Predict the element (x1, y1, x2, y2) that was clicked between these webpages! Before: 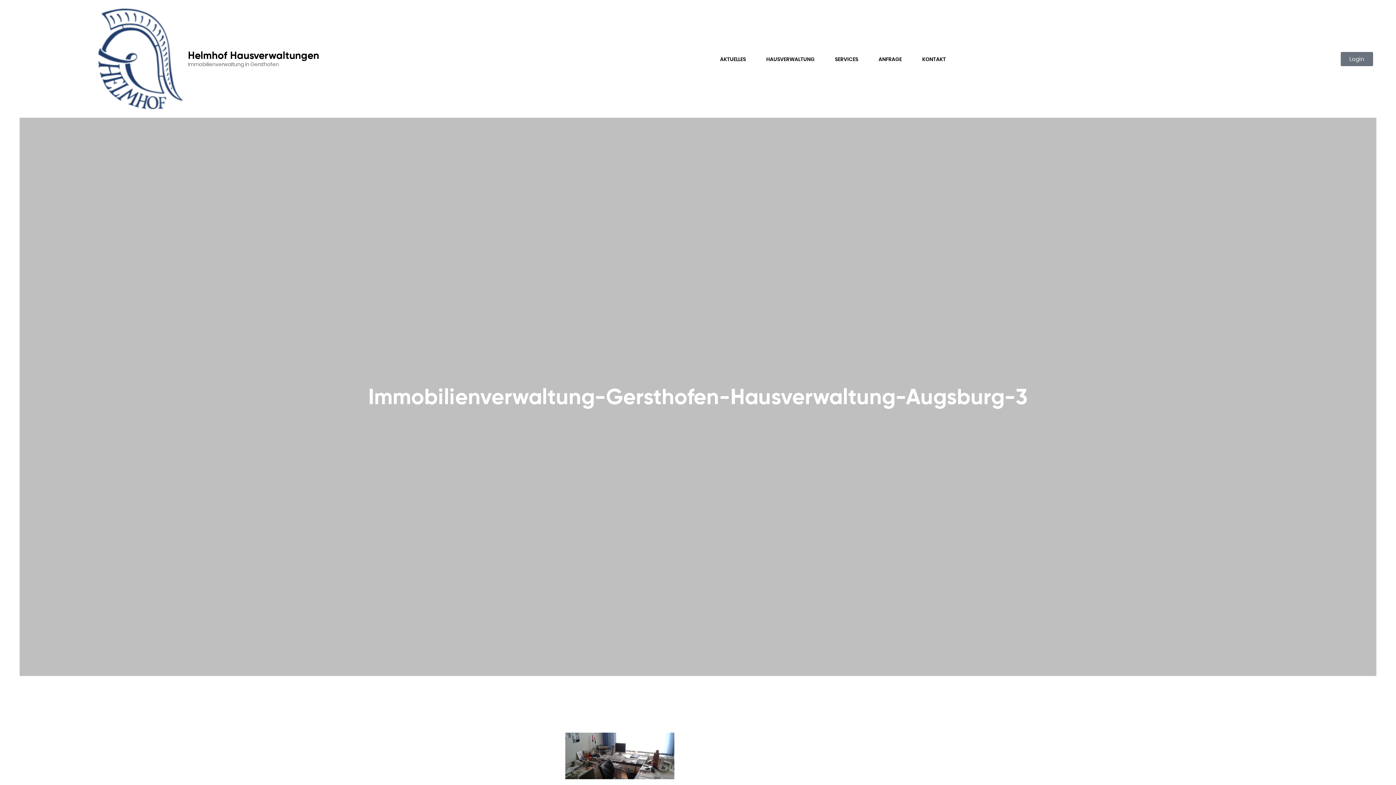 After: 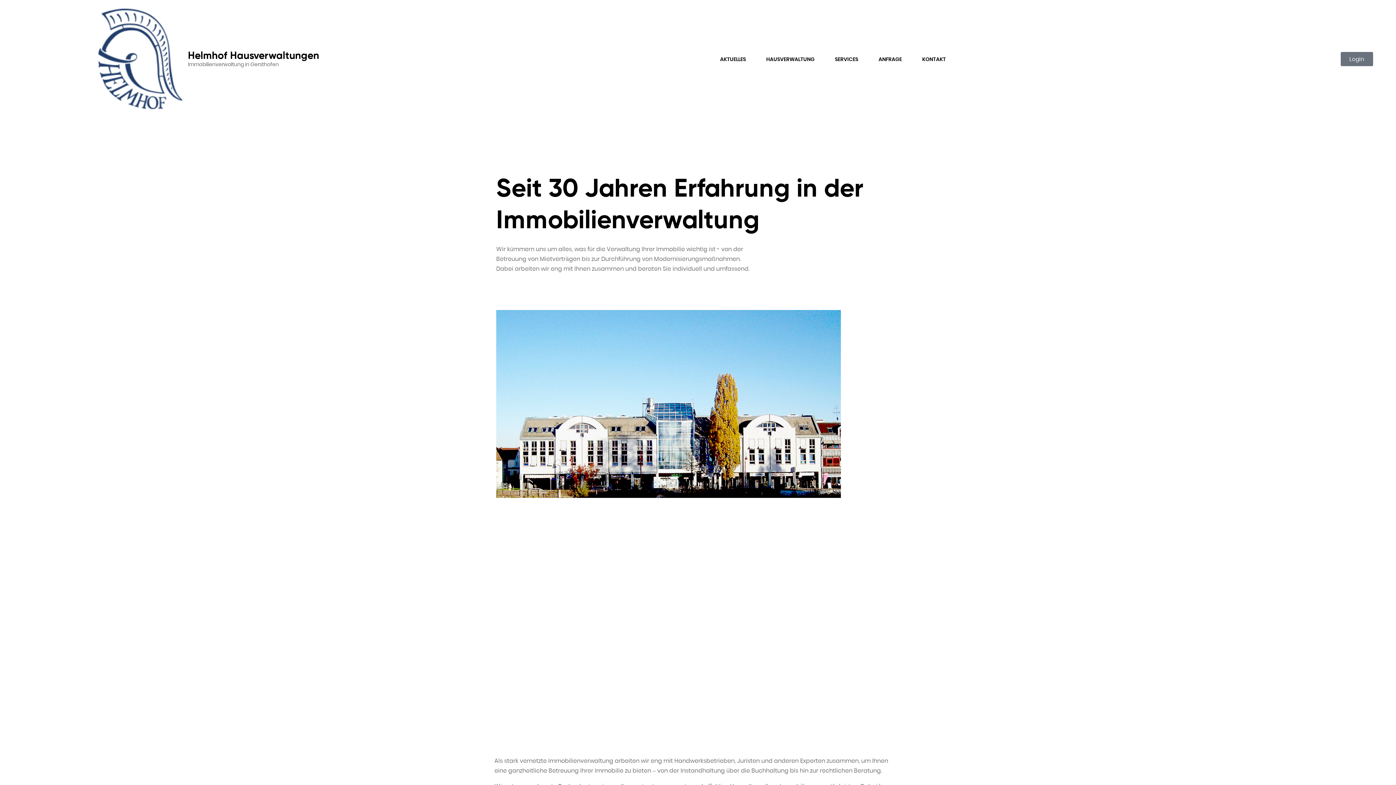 Action: bbox: (182, 46, 319, 71) label: Helmhof Hausverwaltungen
Immobilienverwaltung in Gersthofen